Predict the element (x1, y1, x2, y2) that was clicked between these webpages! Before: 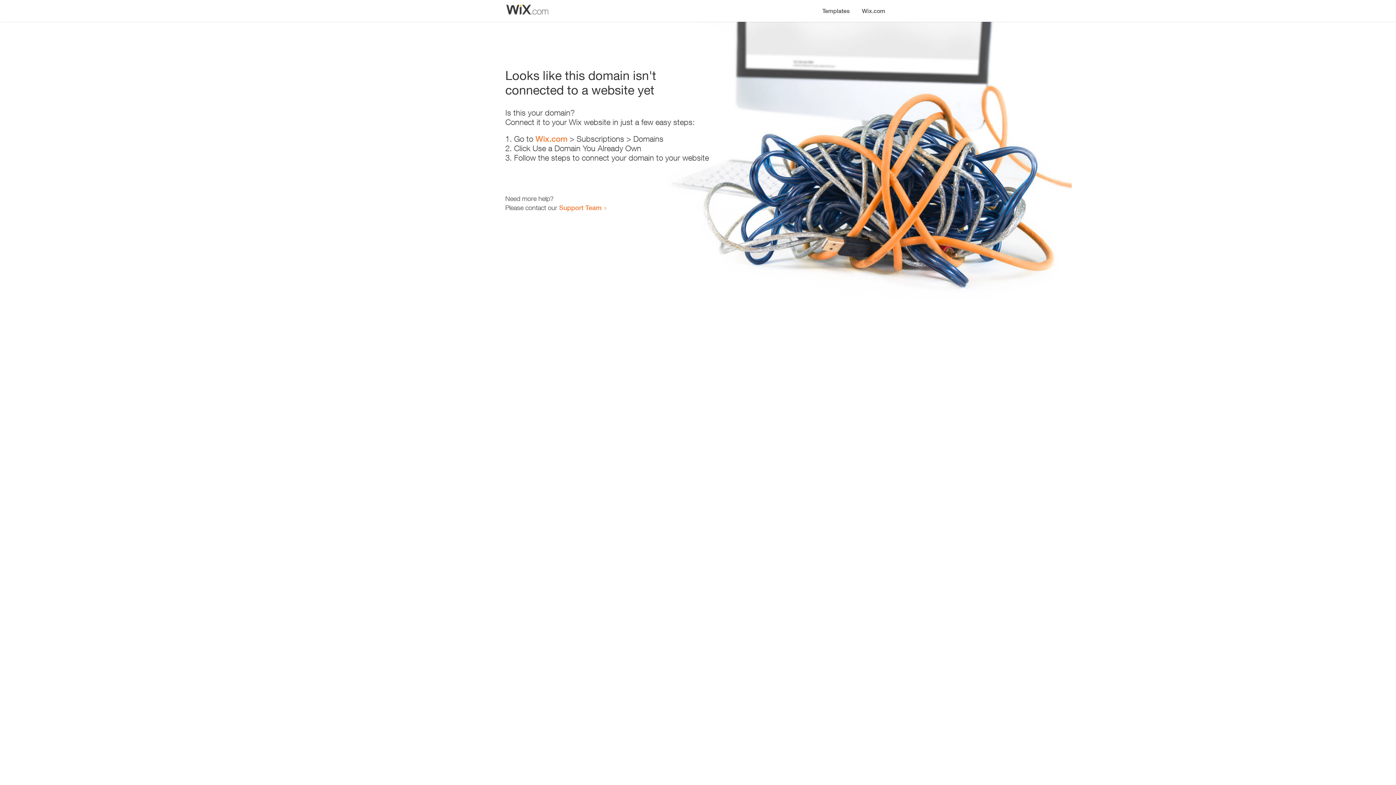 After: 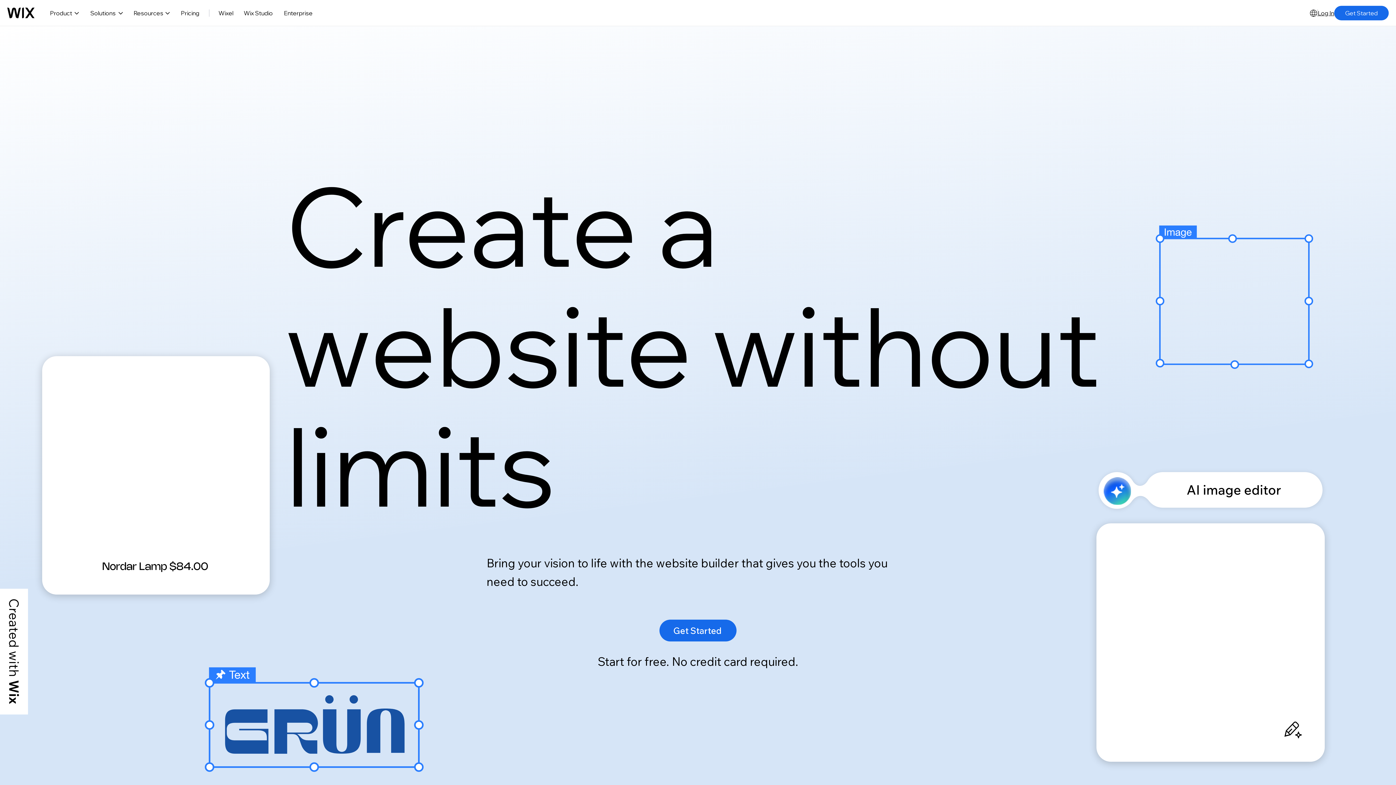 Action: bbox: (856, 0, 890, 14) label: Wix.com